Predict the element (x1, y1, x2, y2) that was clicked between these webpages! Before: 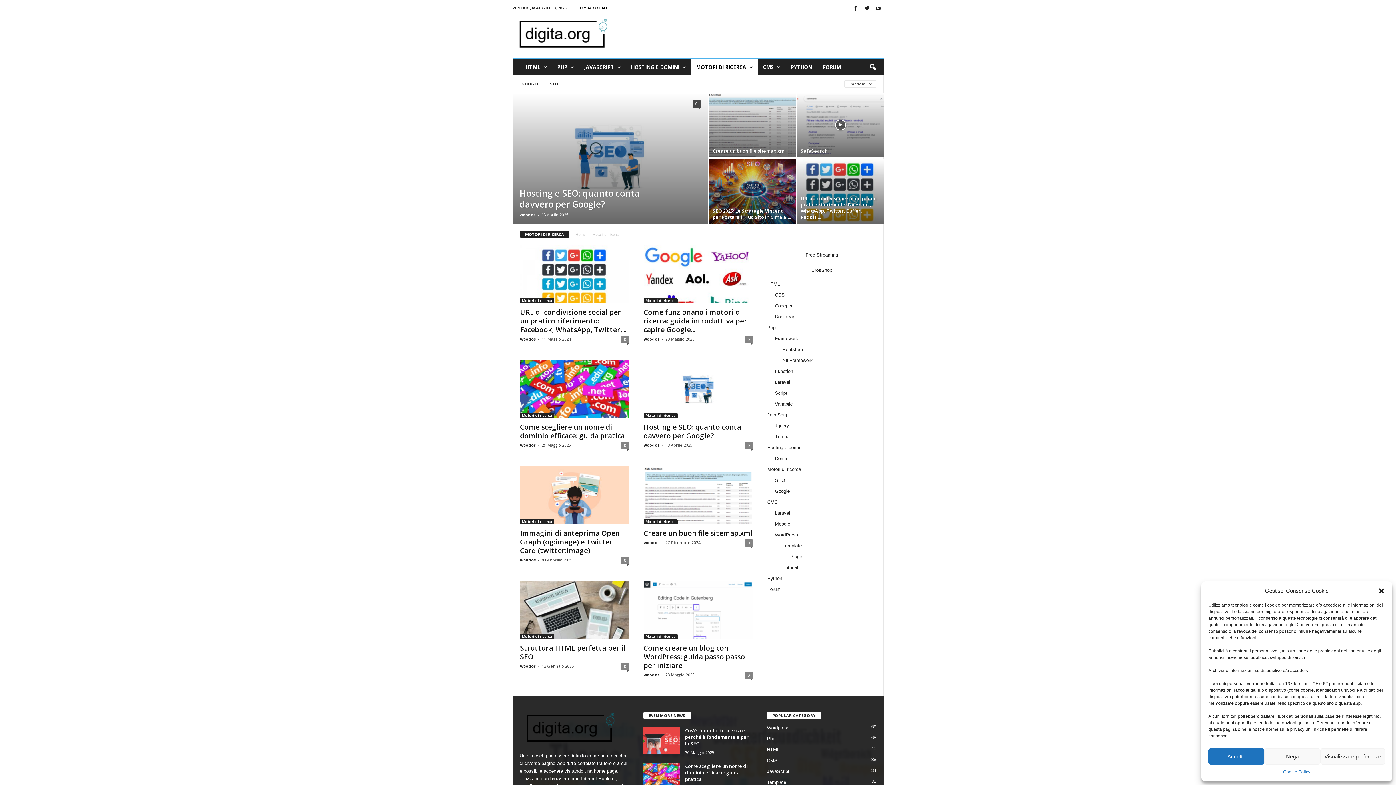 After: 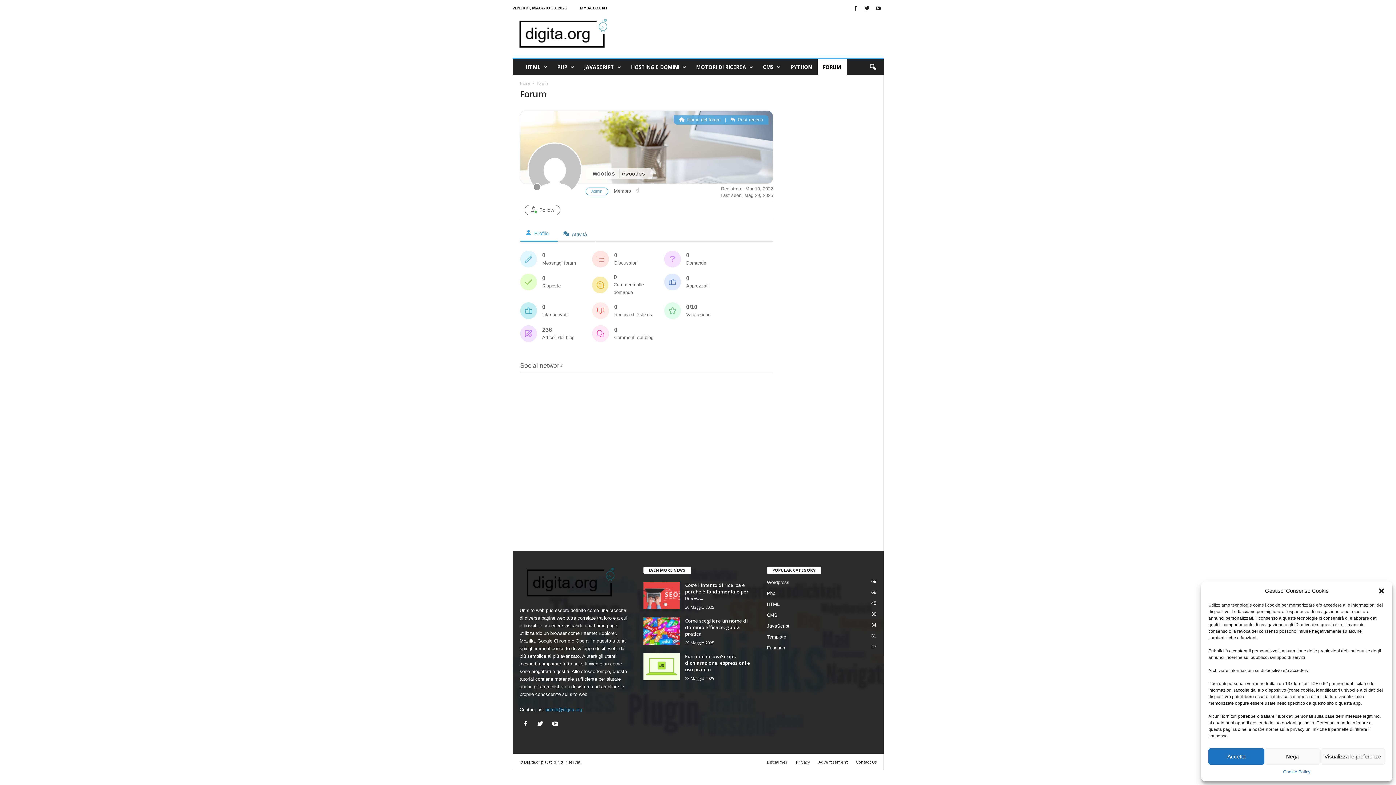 Action: label: woodos bbox: (520, 663, 536, 669)